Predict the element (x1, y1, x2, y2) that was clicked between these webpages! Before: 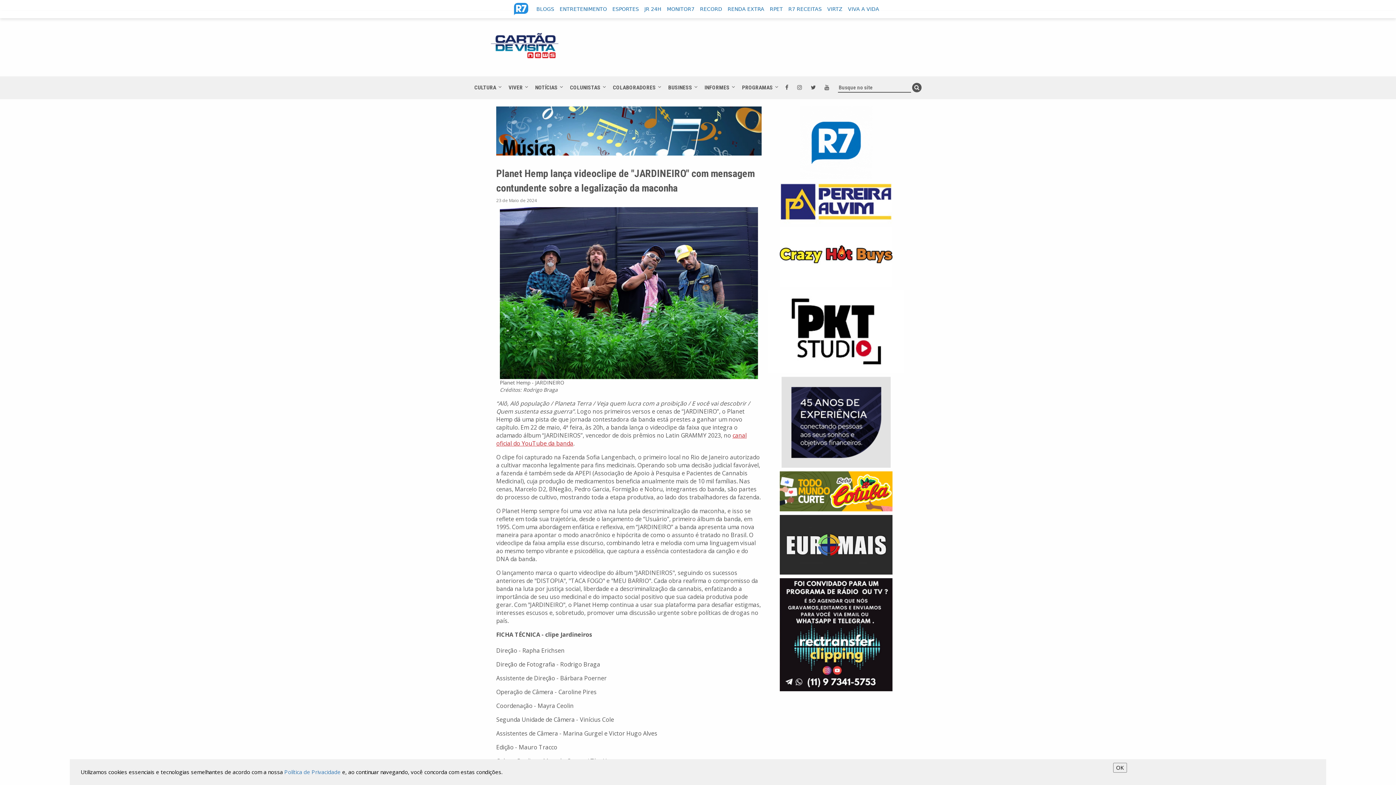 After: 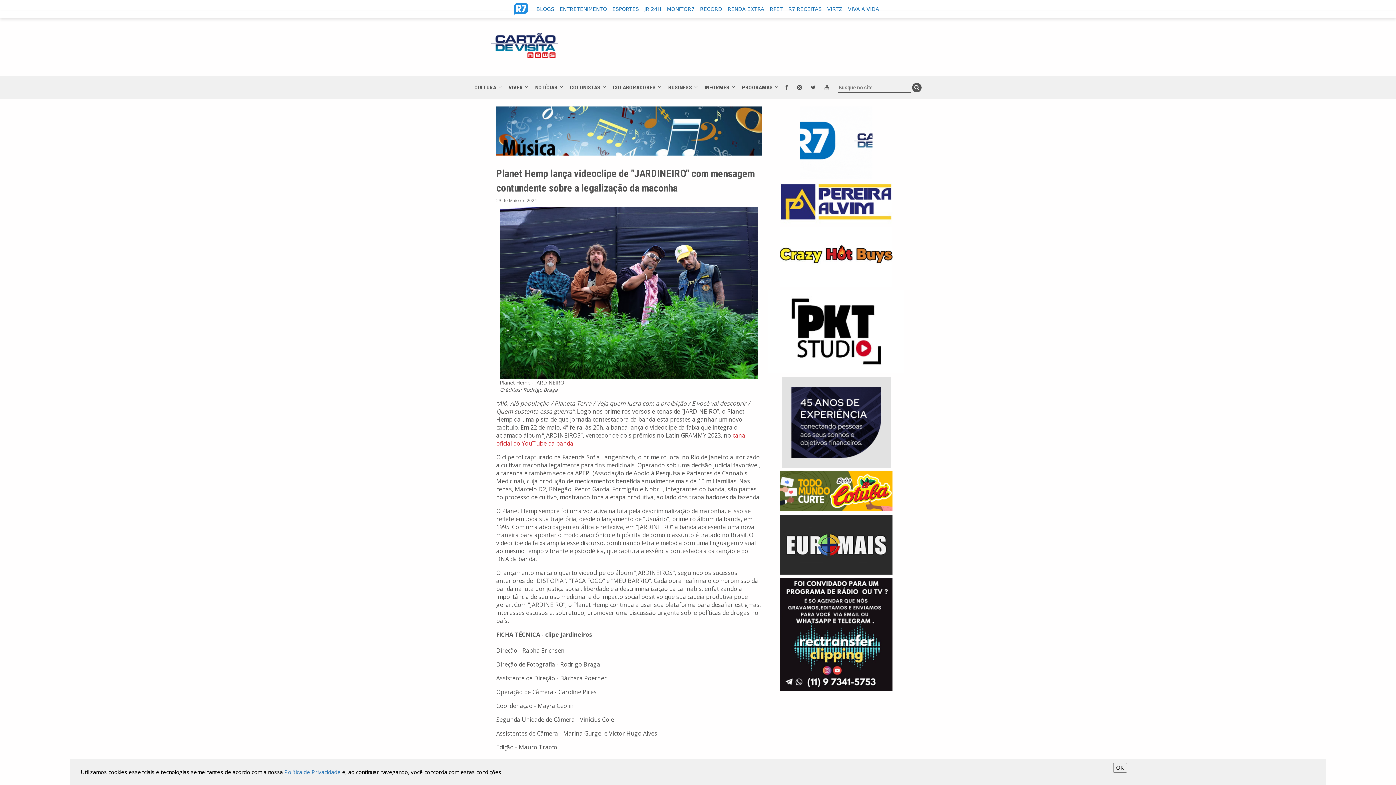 Action: bbox: (821, 77, 833, 98)